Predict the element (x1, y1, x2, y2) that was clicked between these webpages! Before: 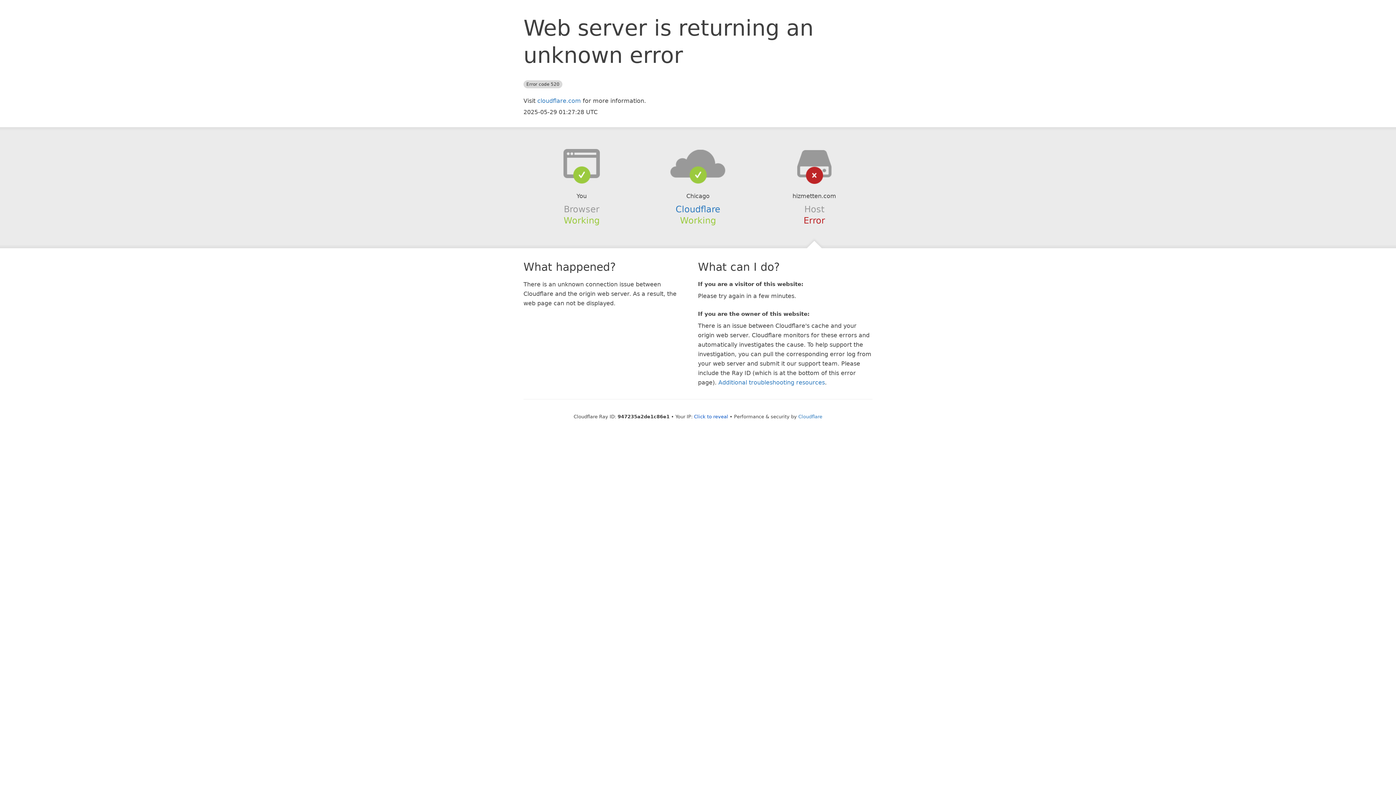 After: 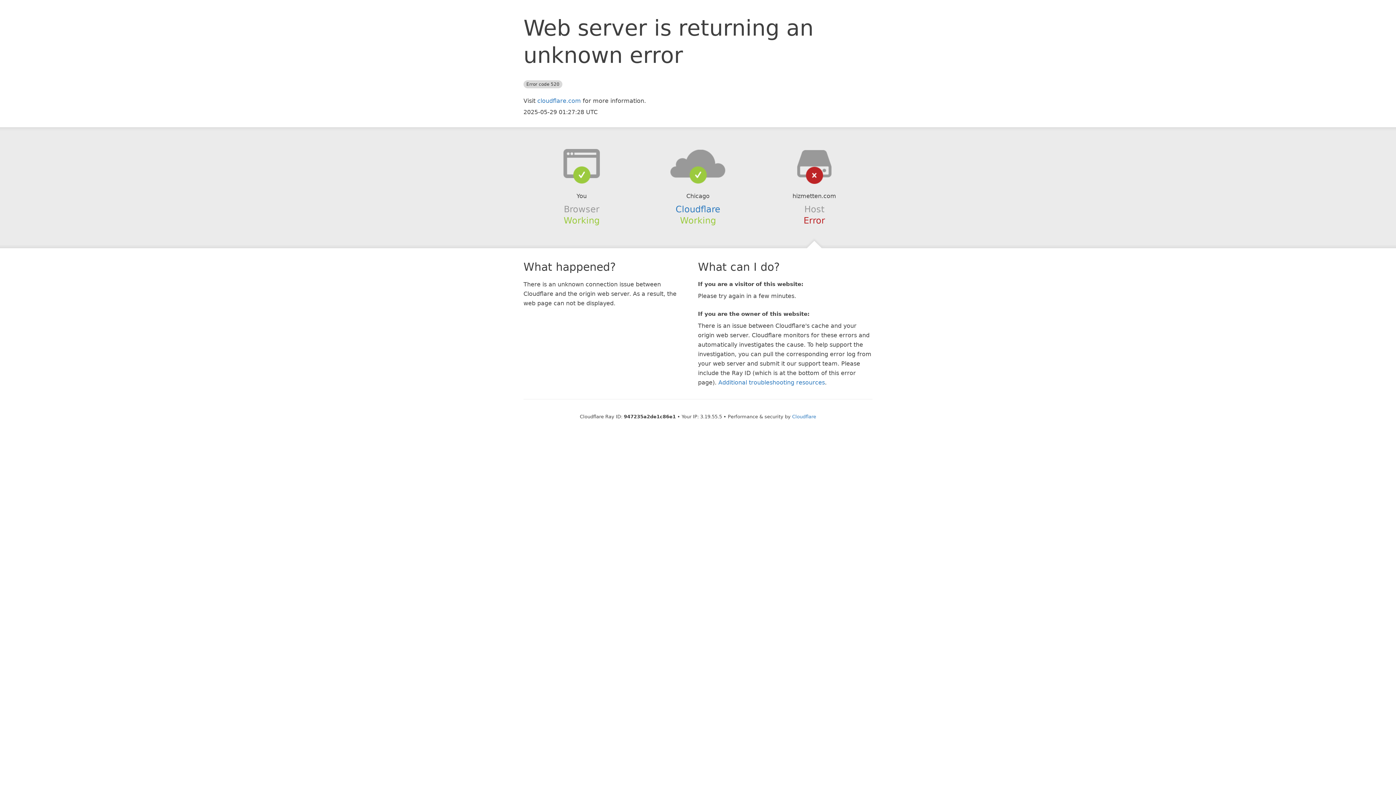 Action: bbox: (694, 414, 728, 419) label: Click to reveal